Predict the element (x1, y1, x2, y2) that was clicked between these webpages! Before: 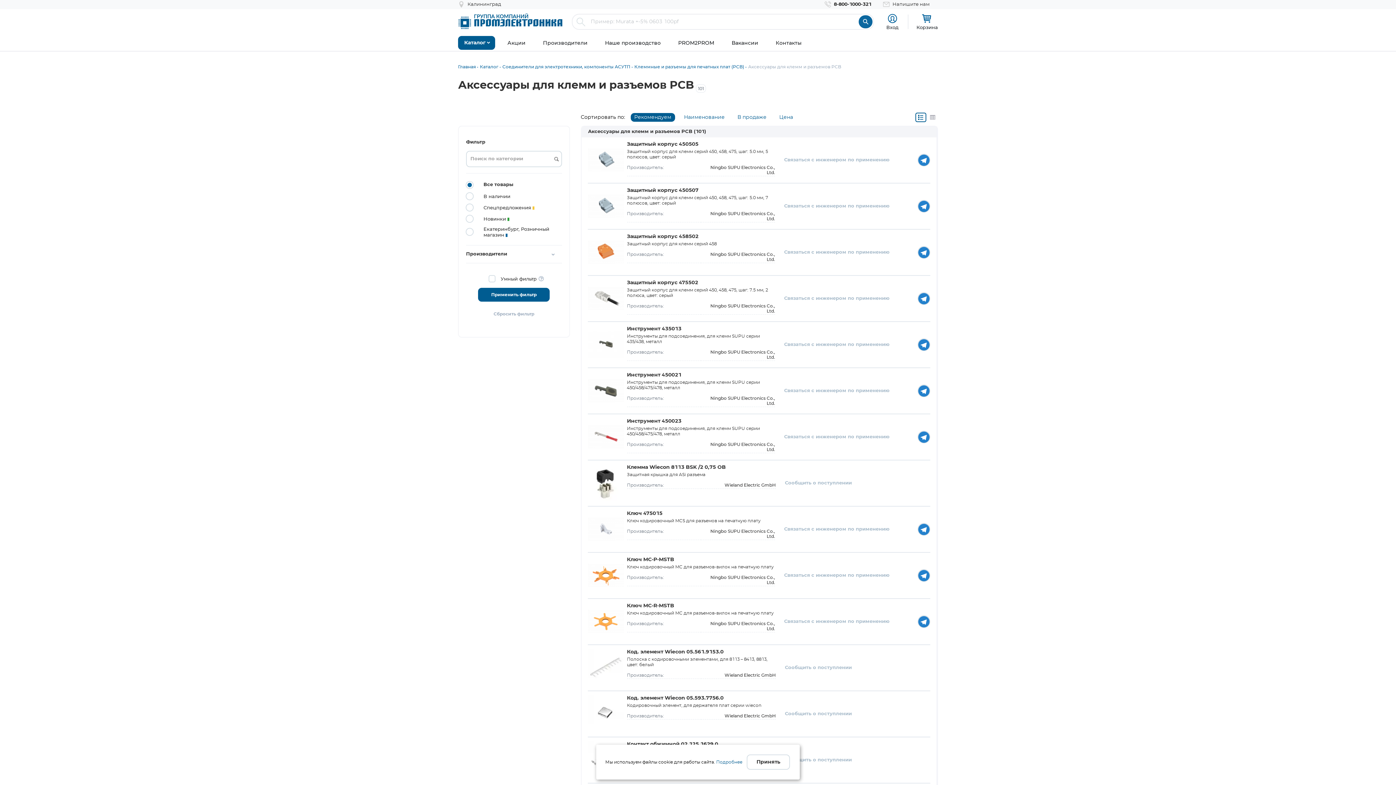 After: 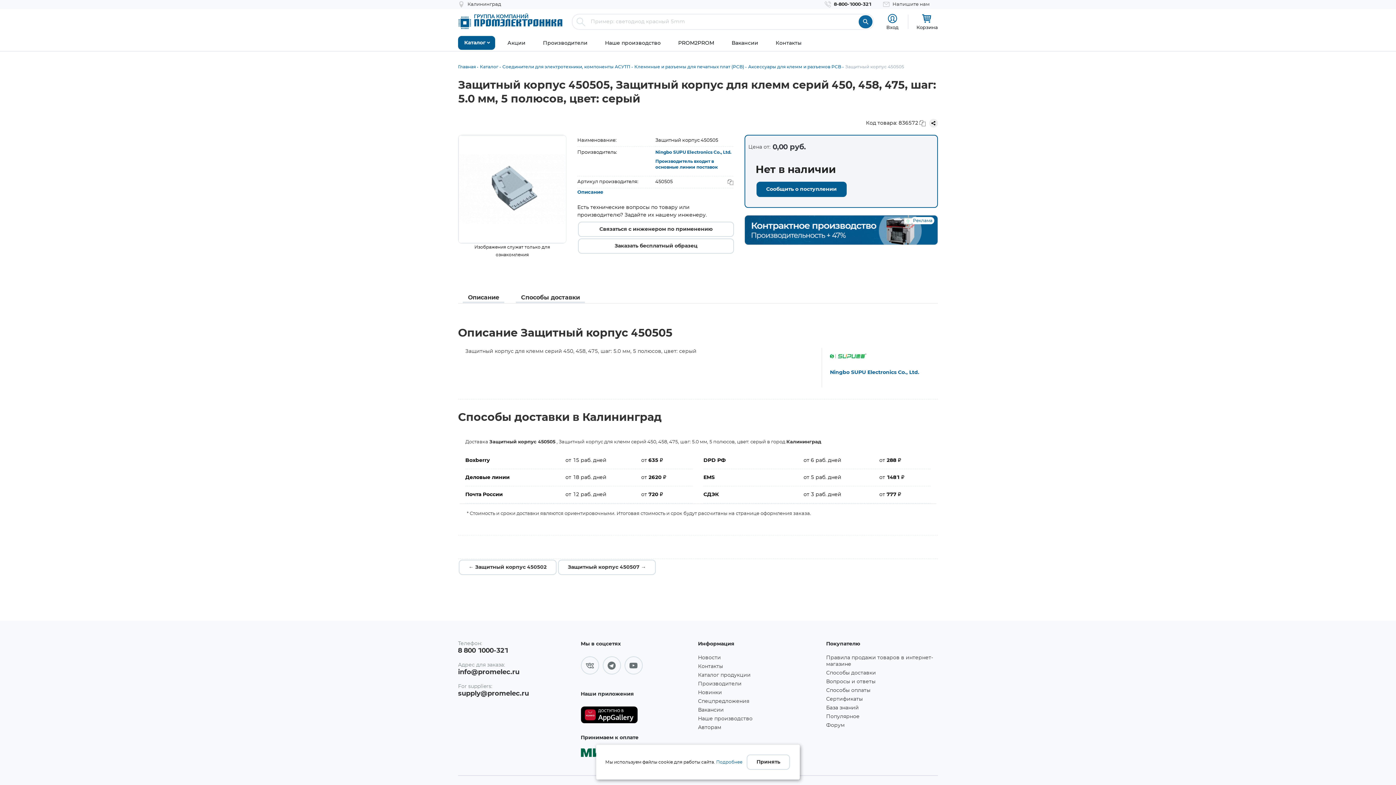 Action: bbox: (587, 141, 624, 178)